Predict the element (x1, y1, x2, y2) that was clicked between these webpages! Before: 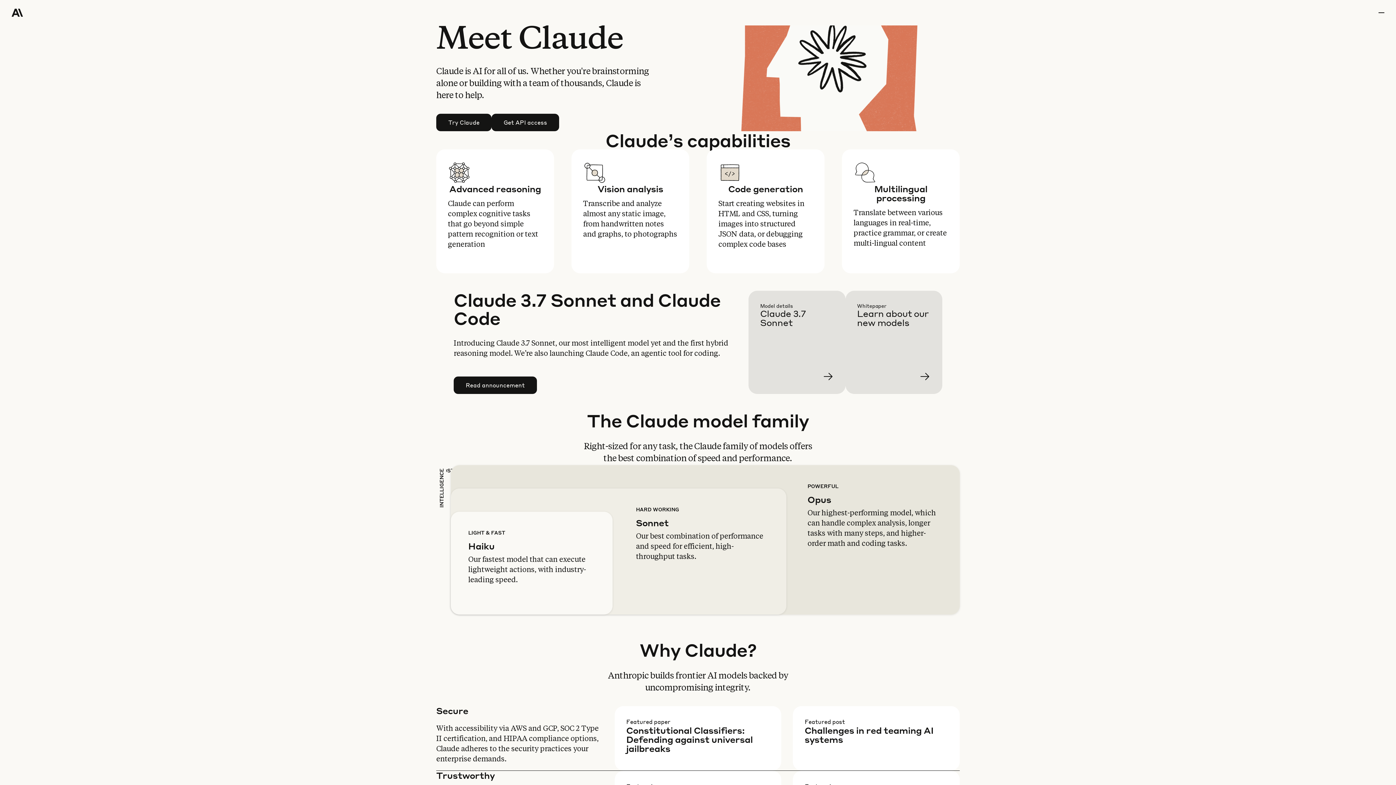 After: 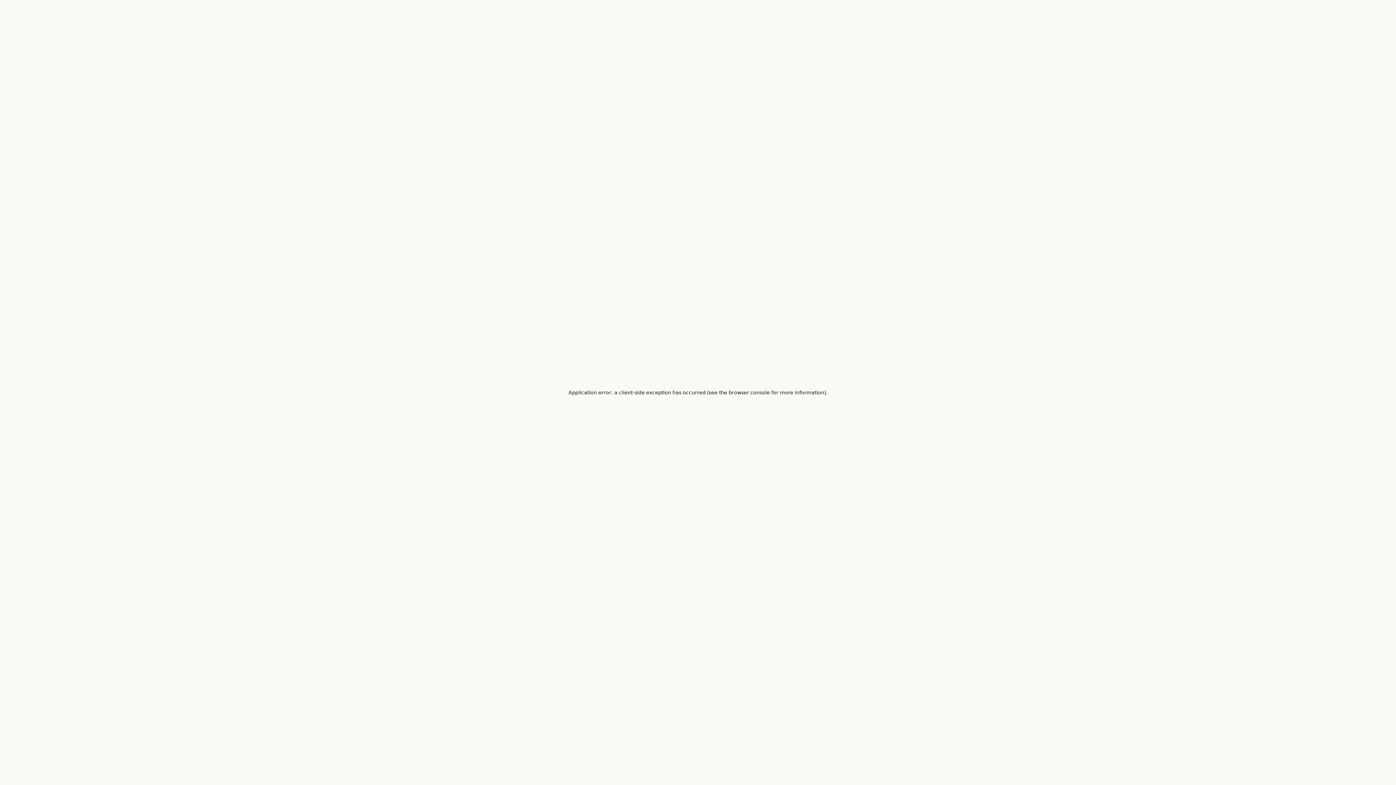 Action: label: Learn more bbox: (760, 302, 857, 405)